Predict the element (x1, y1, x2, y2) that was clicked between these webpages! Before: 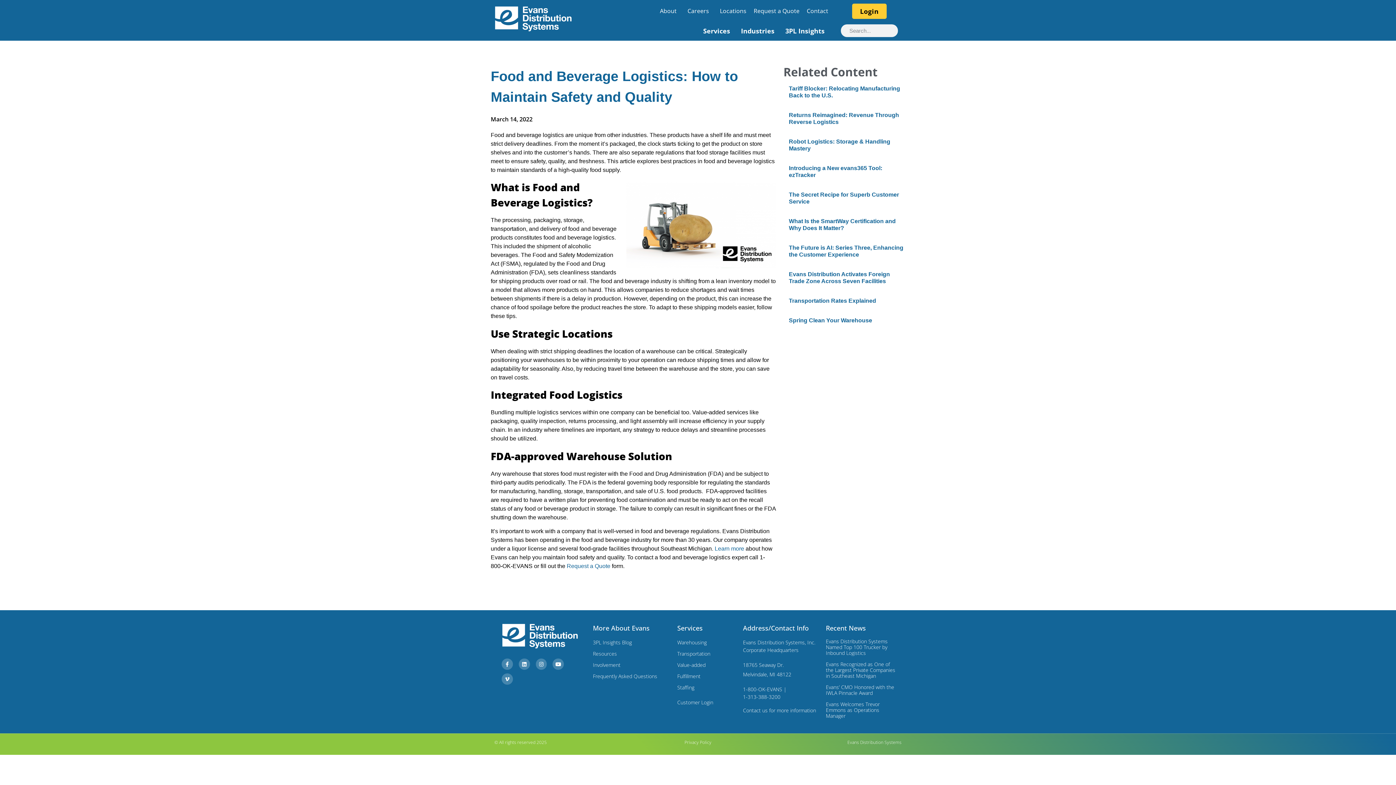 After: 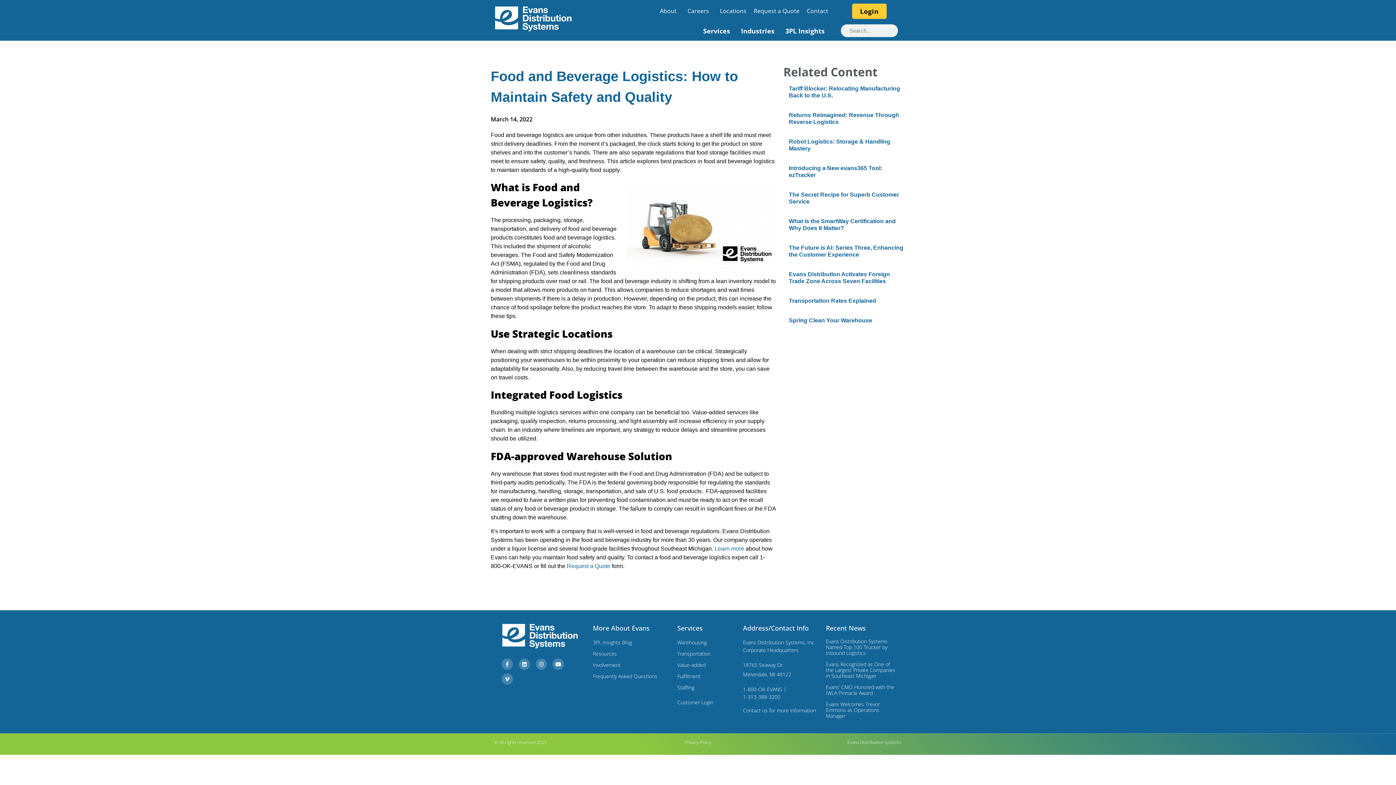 Action: label: Privacy Policy bbox: (684, 739, 711, 745)